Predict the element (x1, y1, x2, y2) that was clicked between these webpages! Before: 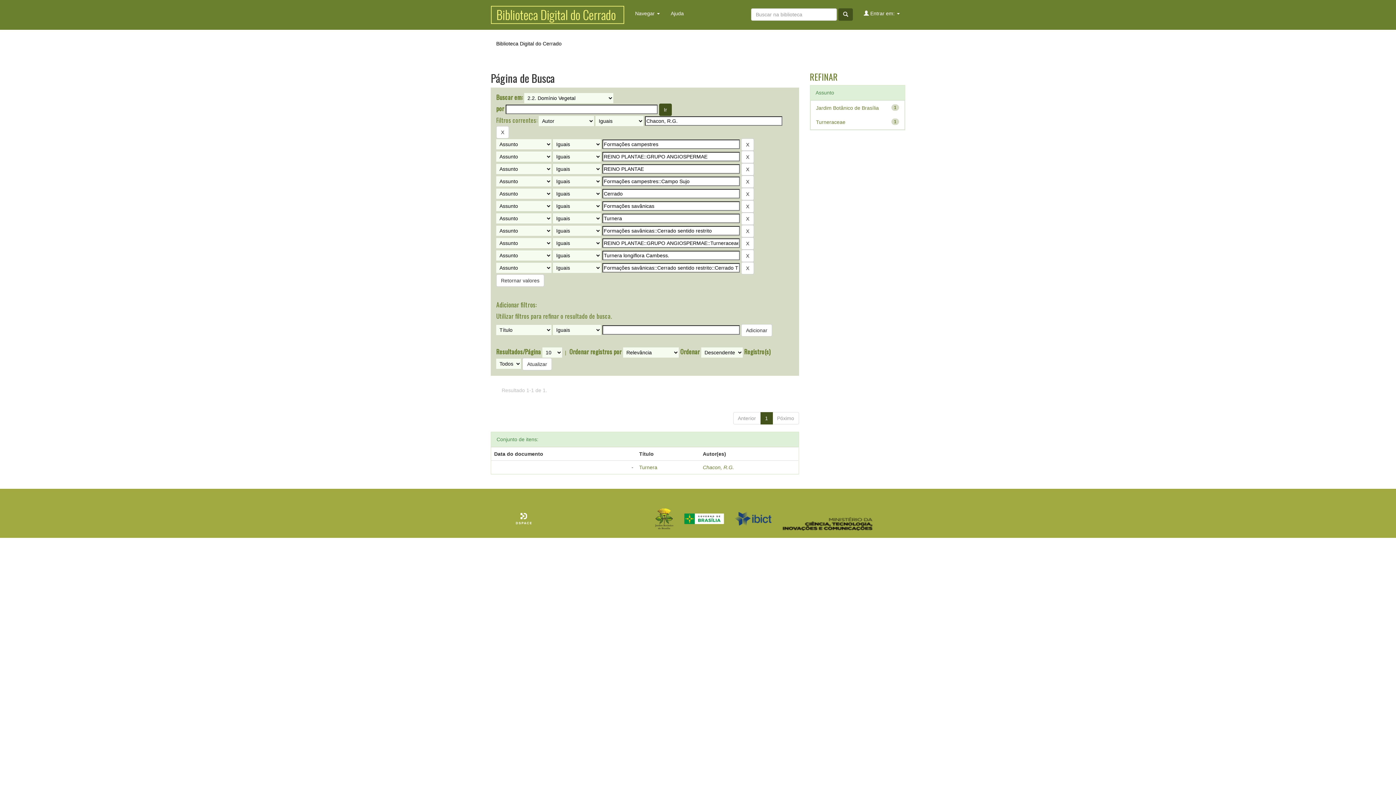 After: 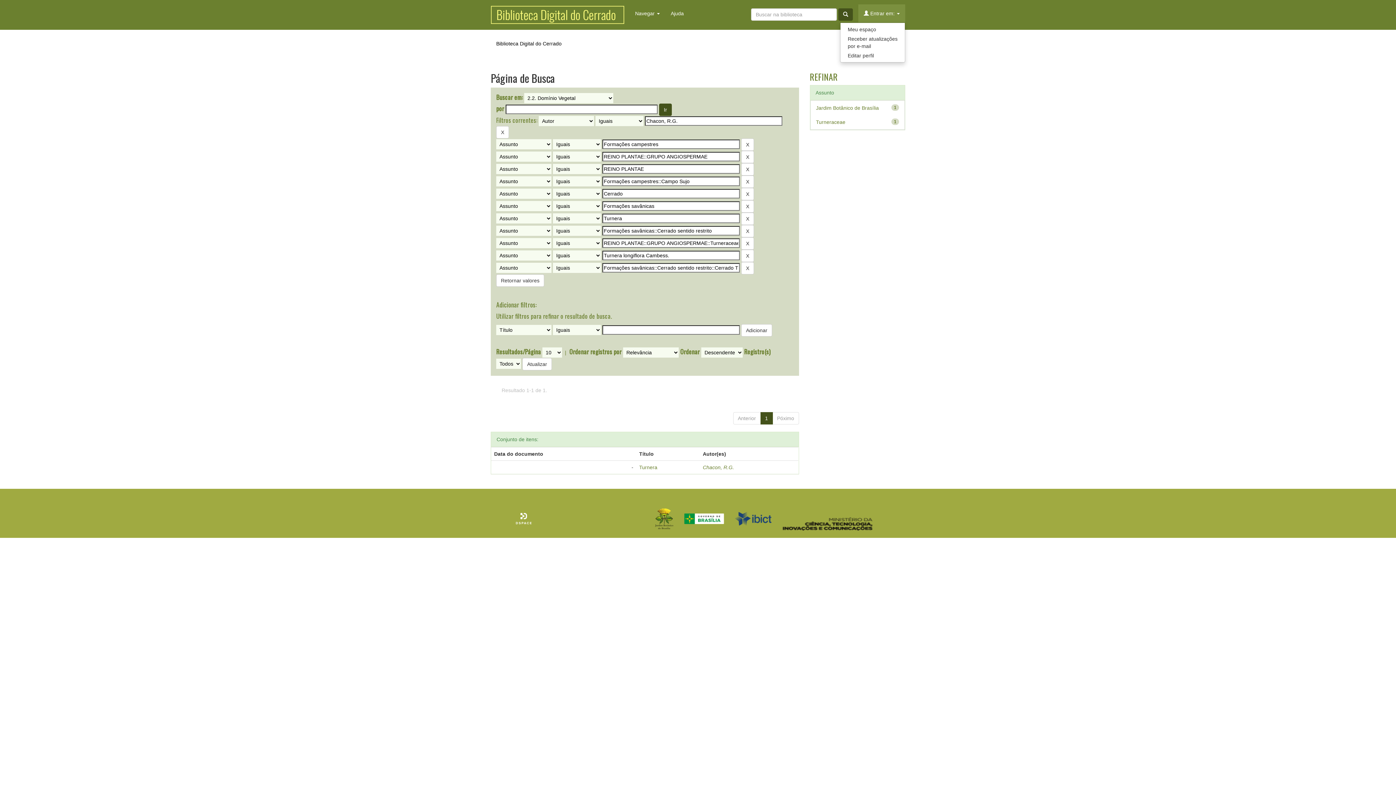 Action: label:  Entrar em:  bbox: (858, 4, 905, 22)